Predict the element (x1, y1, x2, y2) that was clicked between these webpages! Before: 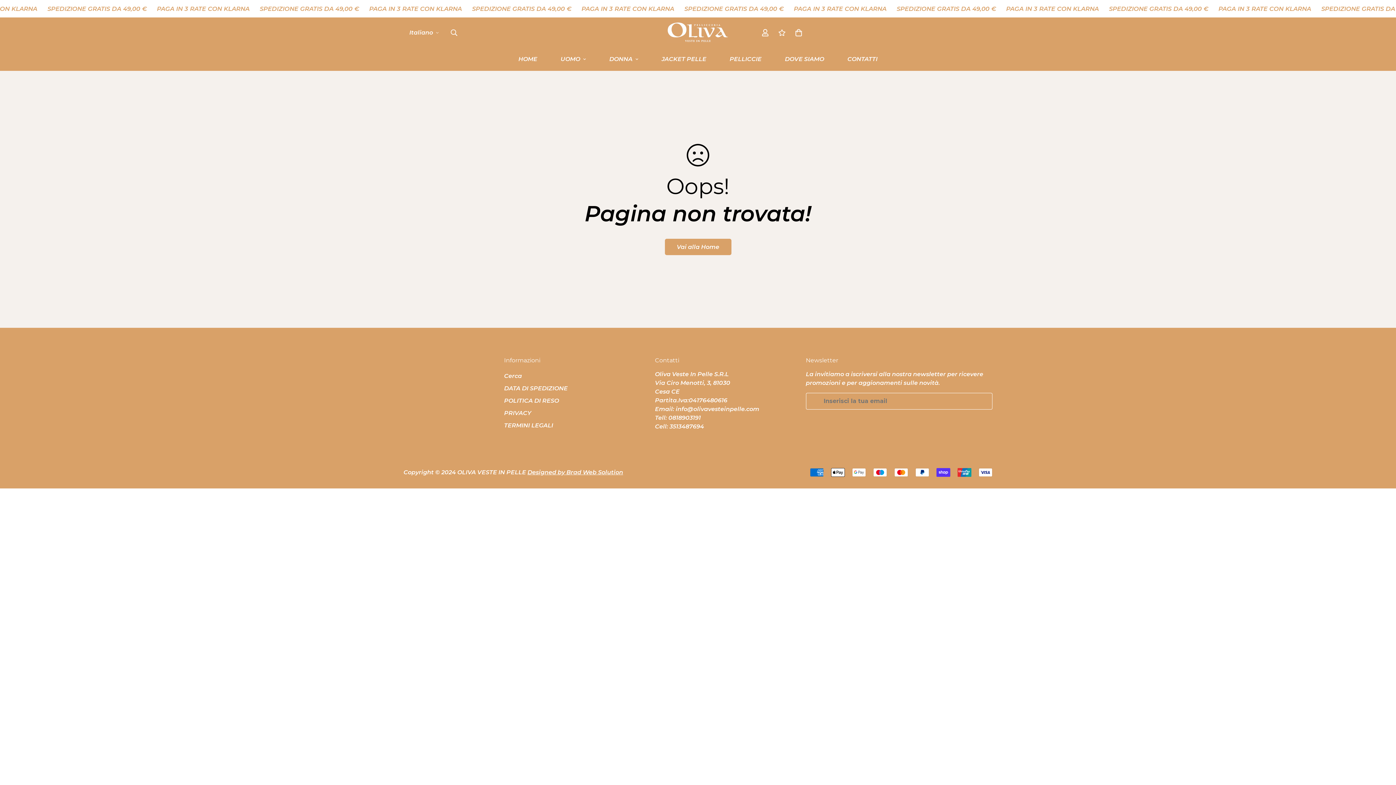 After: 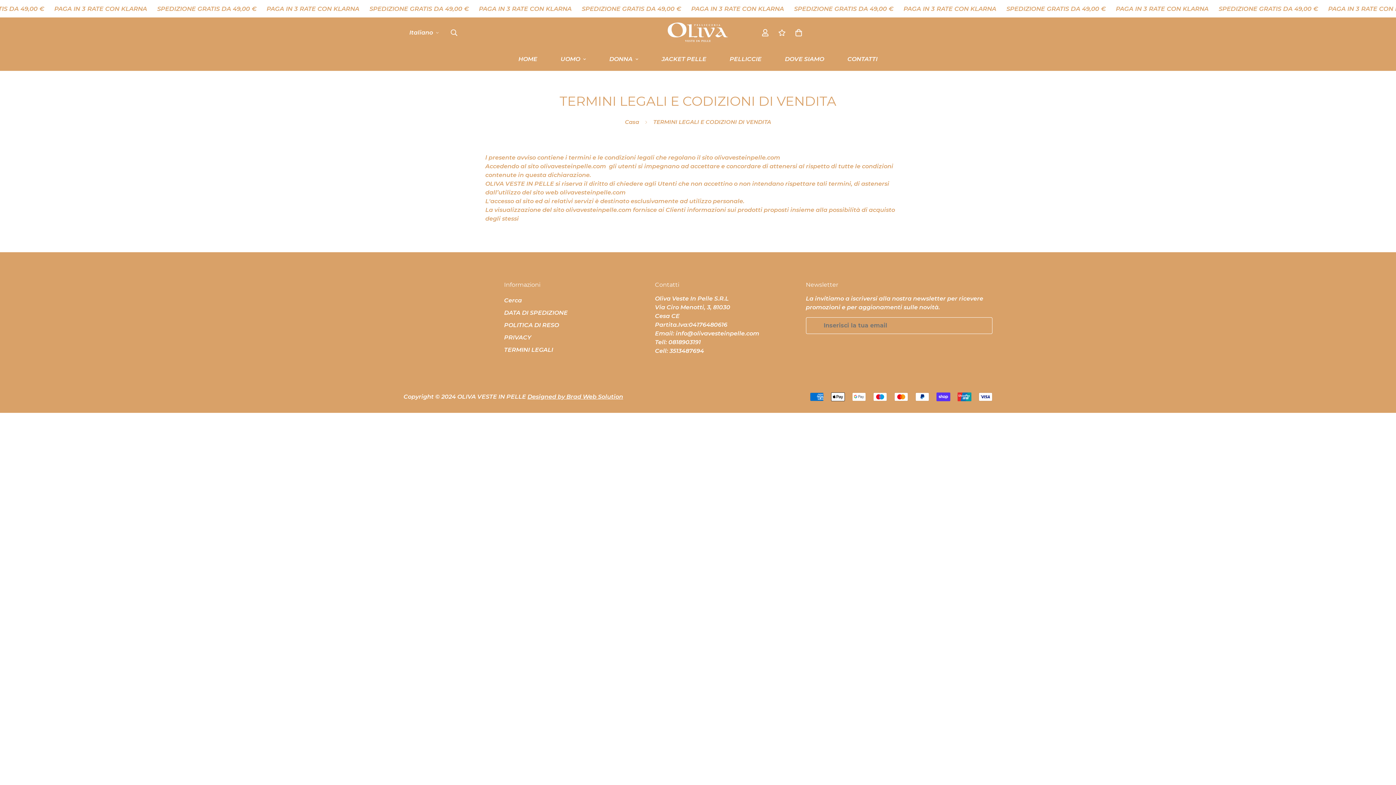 Action: bbox: (504, 422, 553, 429) label: TERMINI LEGALI